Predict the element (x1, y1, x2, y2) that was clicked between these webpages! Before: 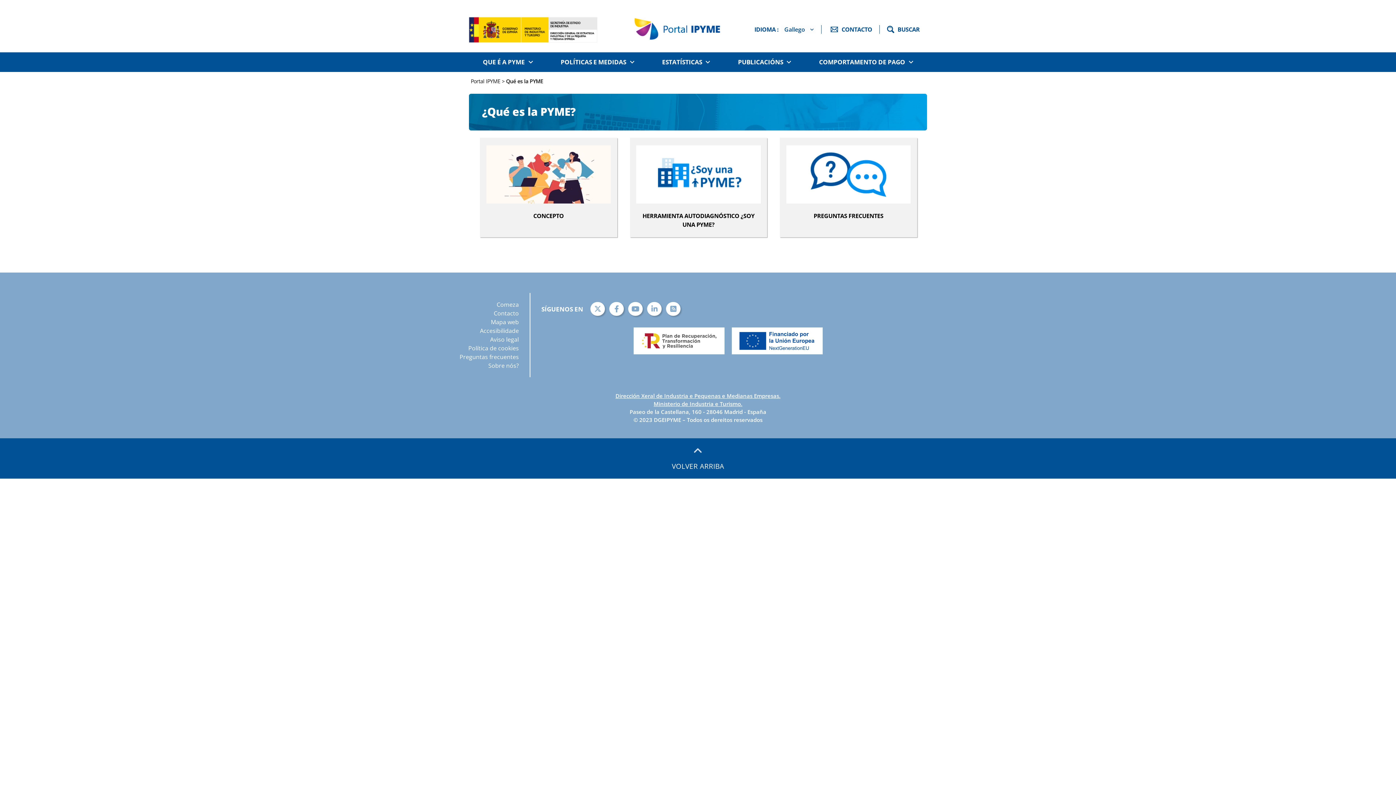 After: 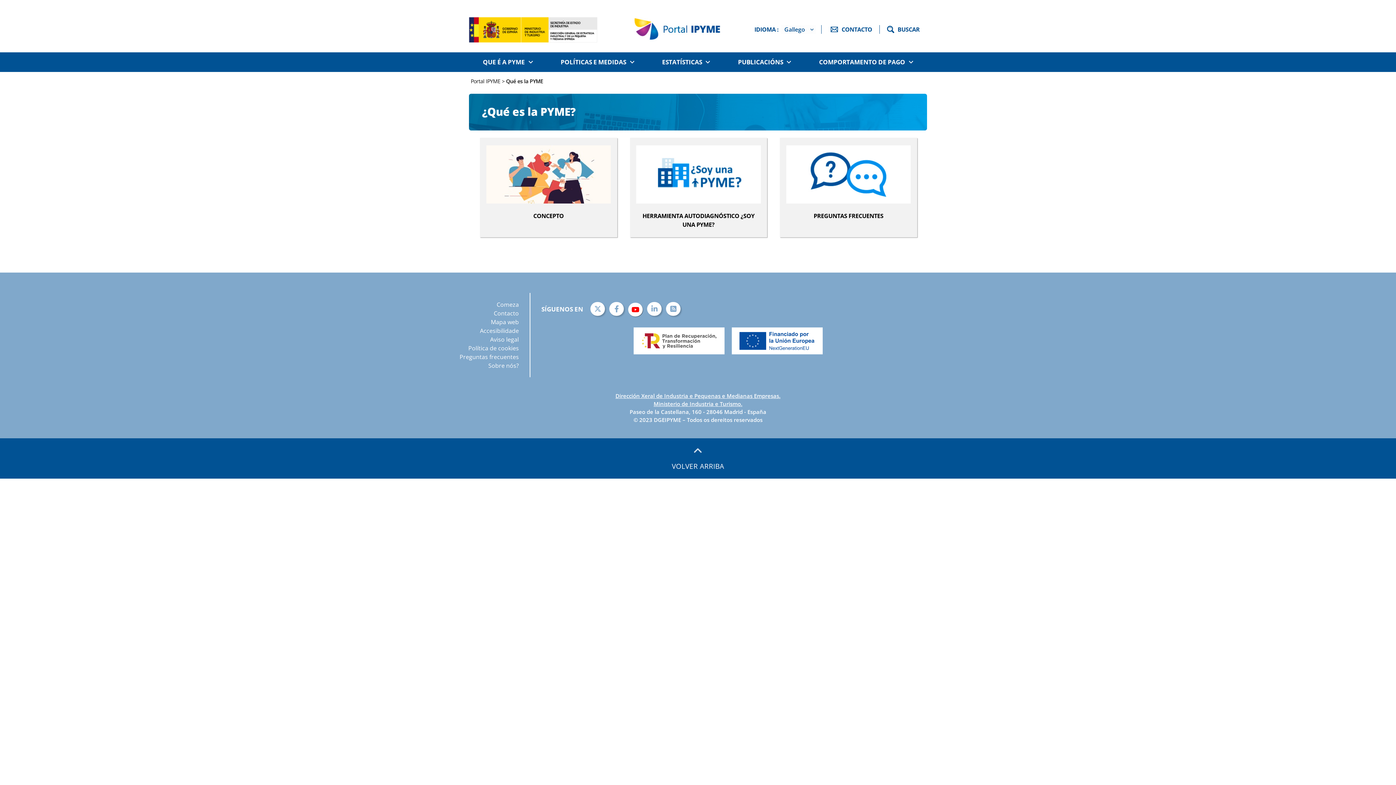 Action: bbox: (628, 302, 642, 316)